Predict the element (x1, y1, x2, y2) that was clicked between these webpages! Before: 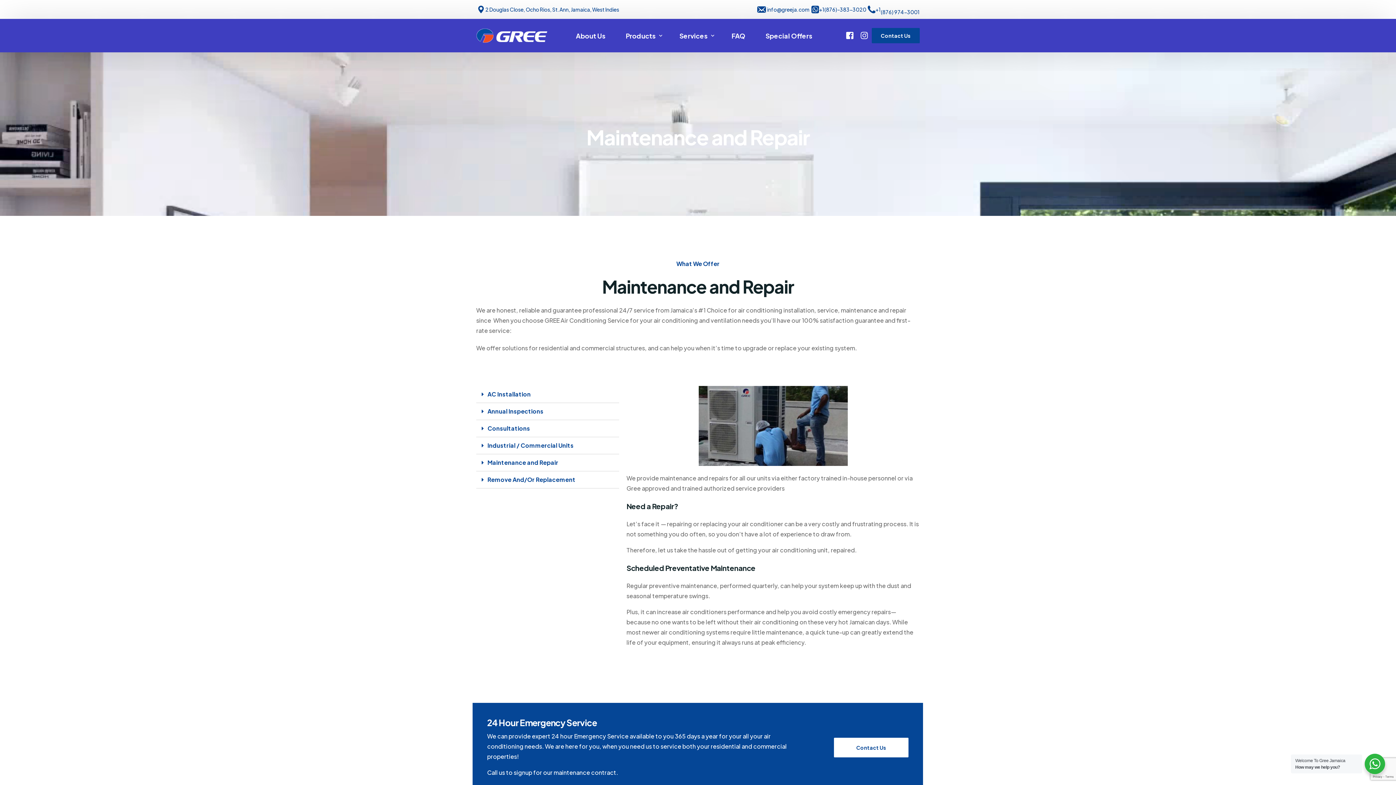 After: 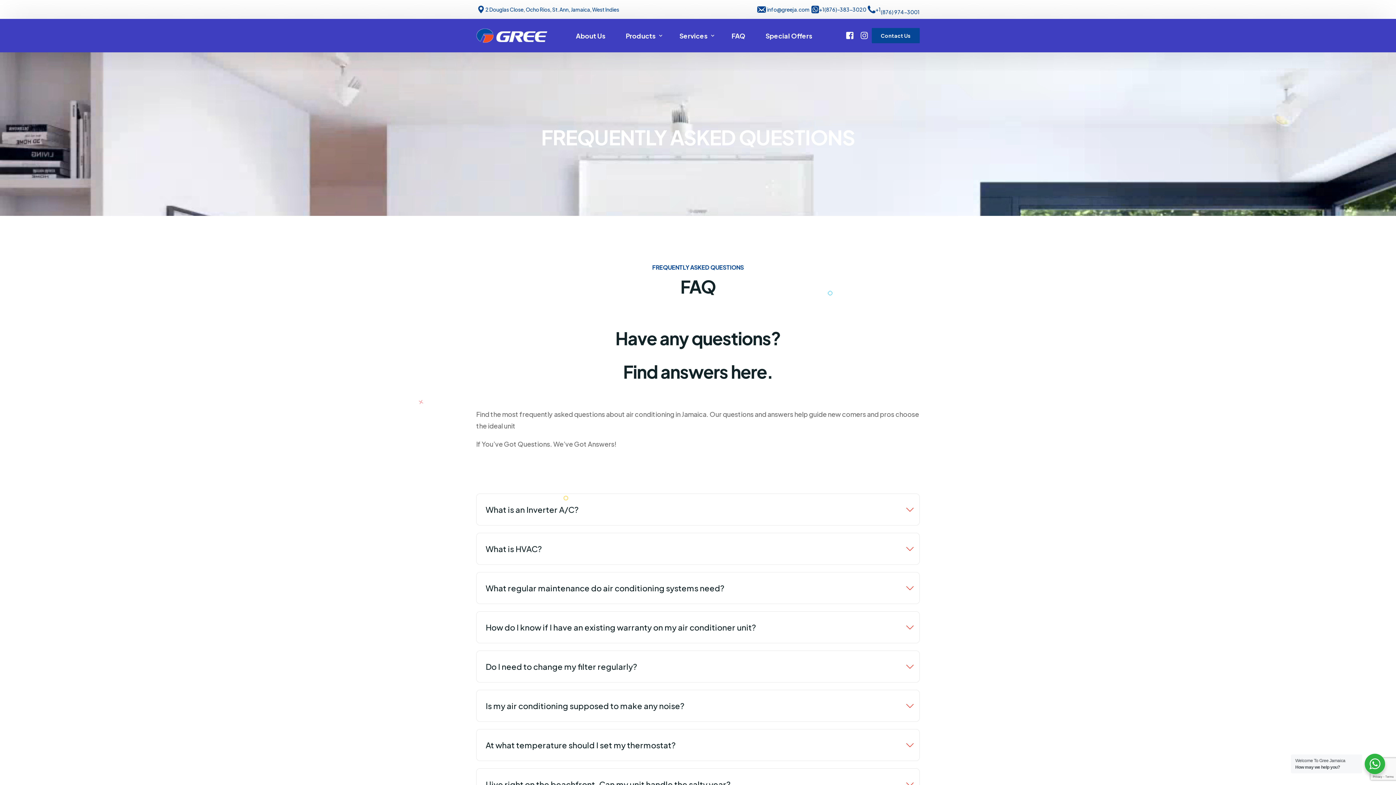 Action: bbox: (721, 18, 755, 52) label: FAQ